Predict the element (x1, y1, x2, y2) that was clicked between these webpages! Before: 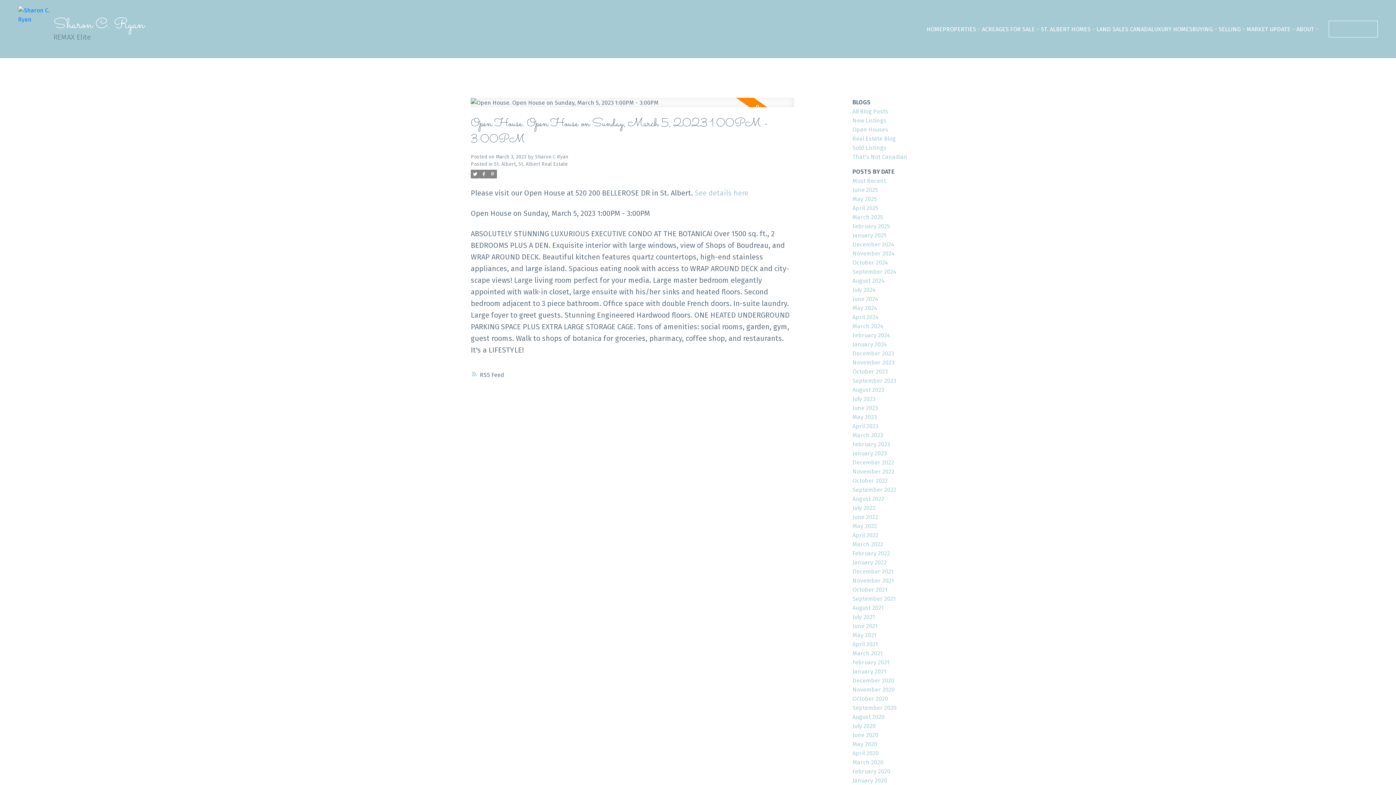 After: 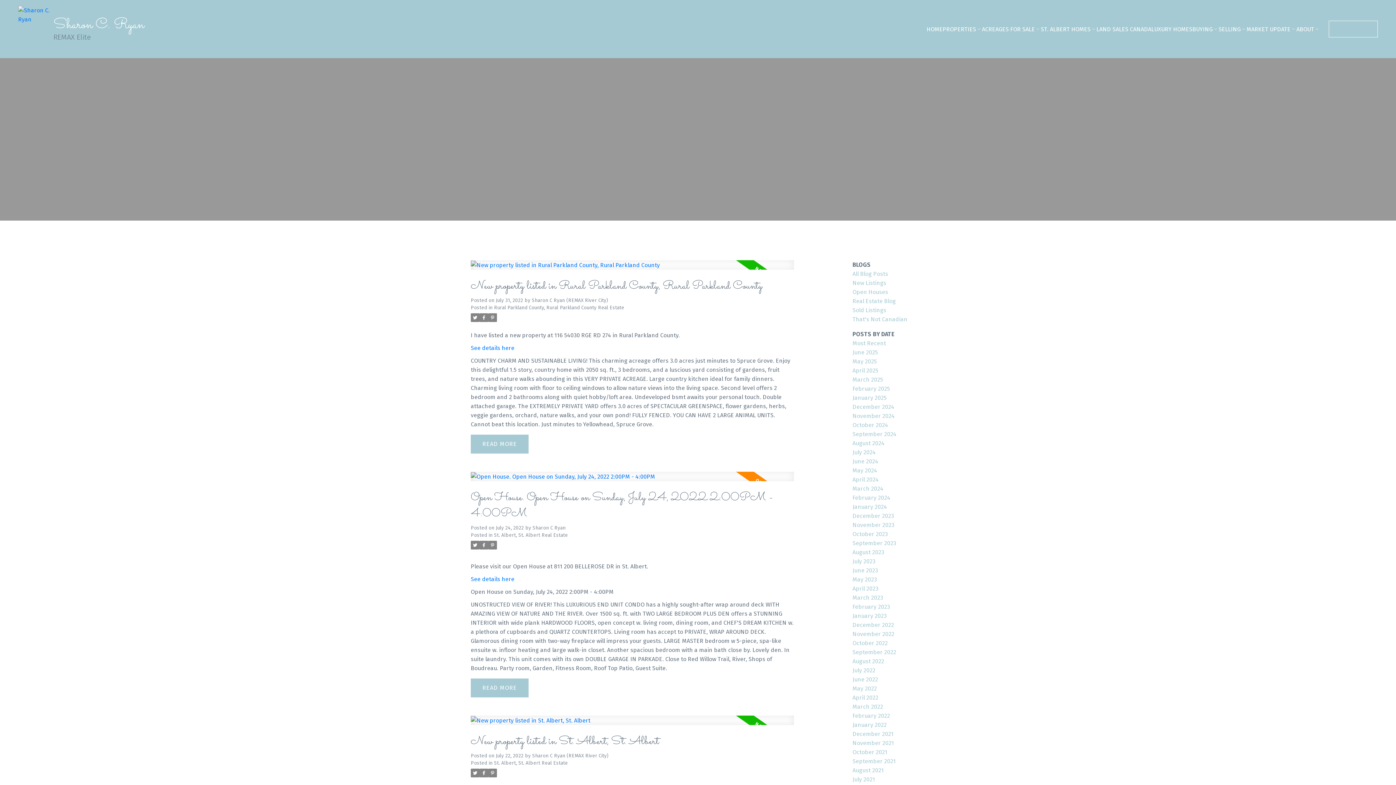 Action: bbox: (852, 504, 875, 511) label: July 2022